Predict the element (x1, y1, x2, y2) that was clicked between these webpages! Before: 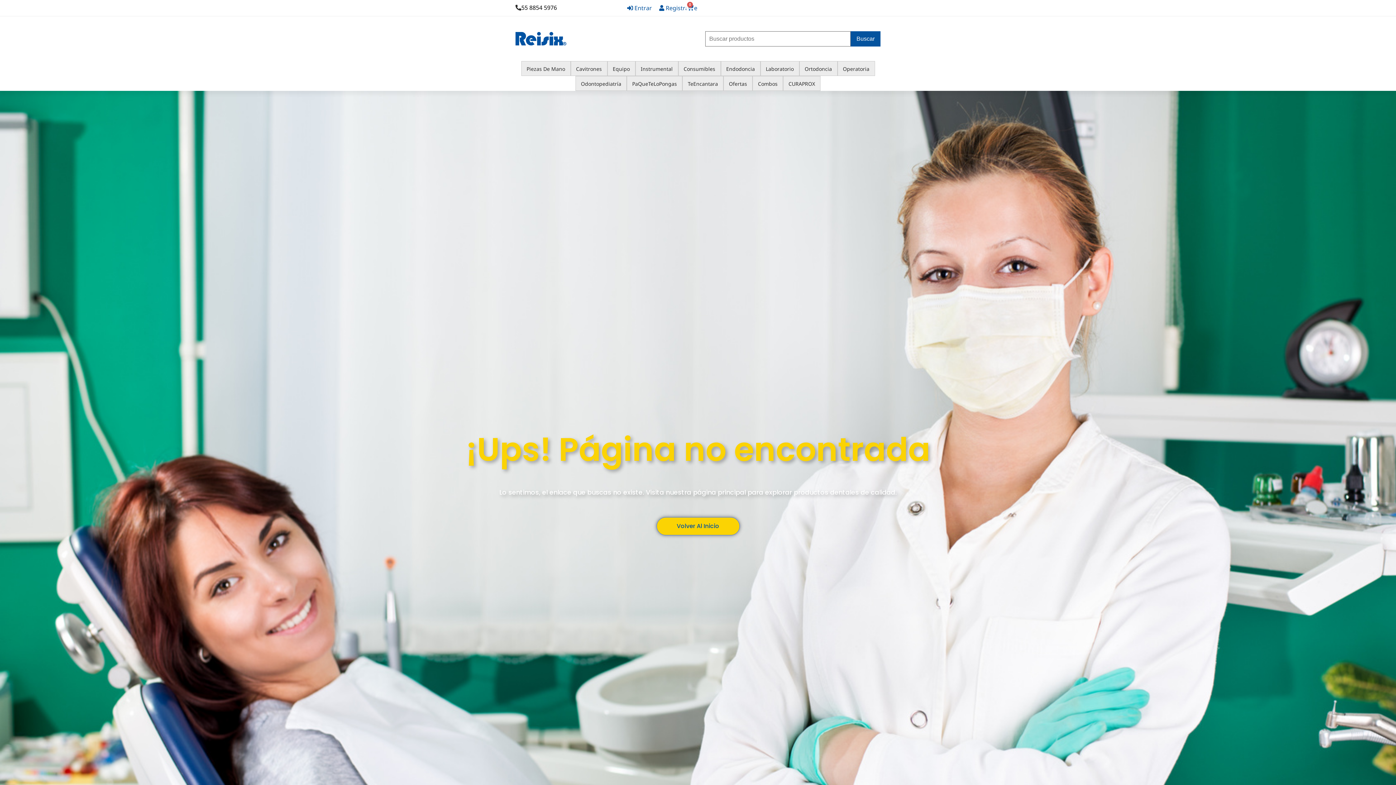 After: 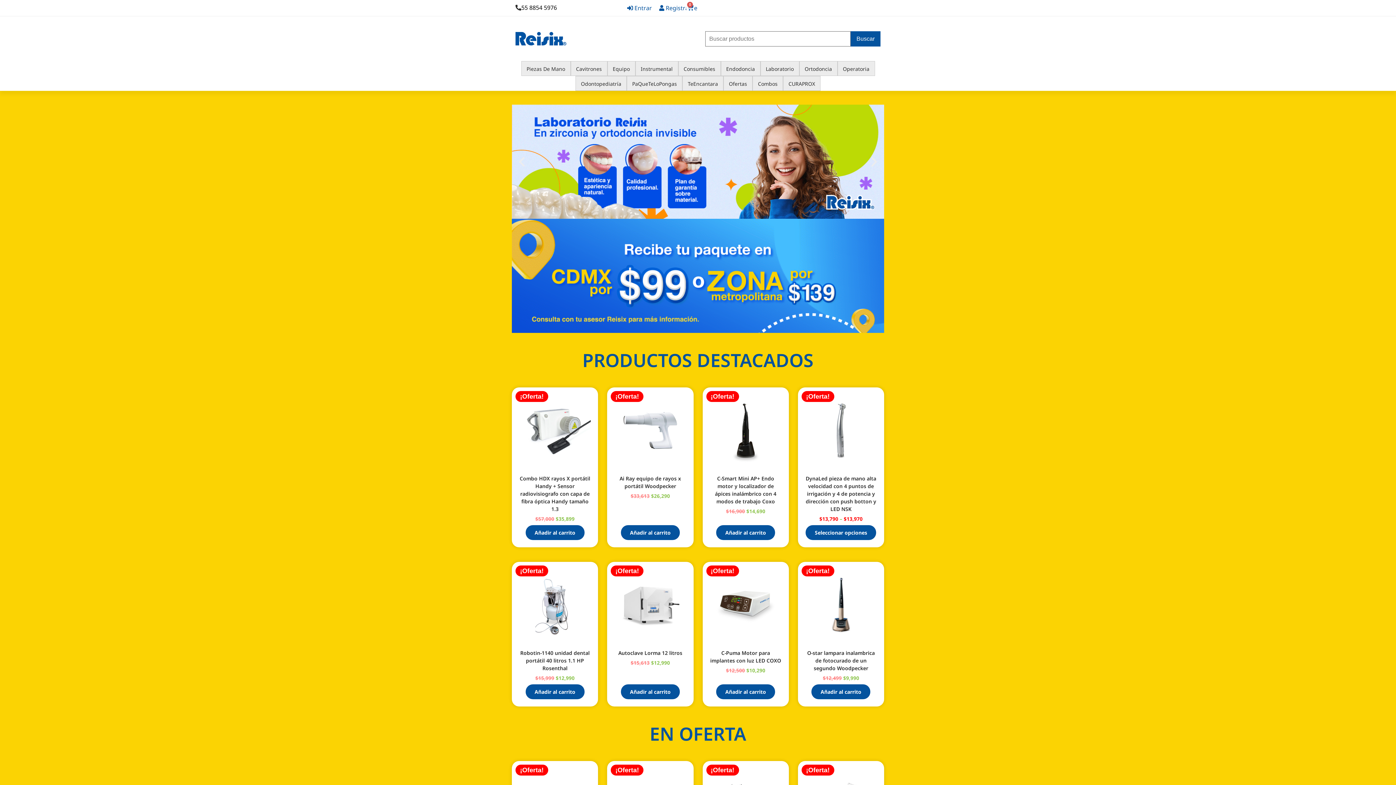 Action: bbox: (515, 31, 566, 45)